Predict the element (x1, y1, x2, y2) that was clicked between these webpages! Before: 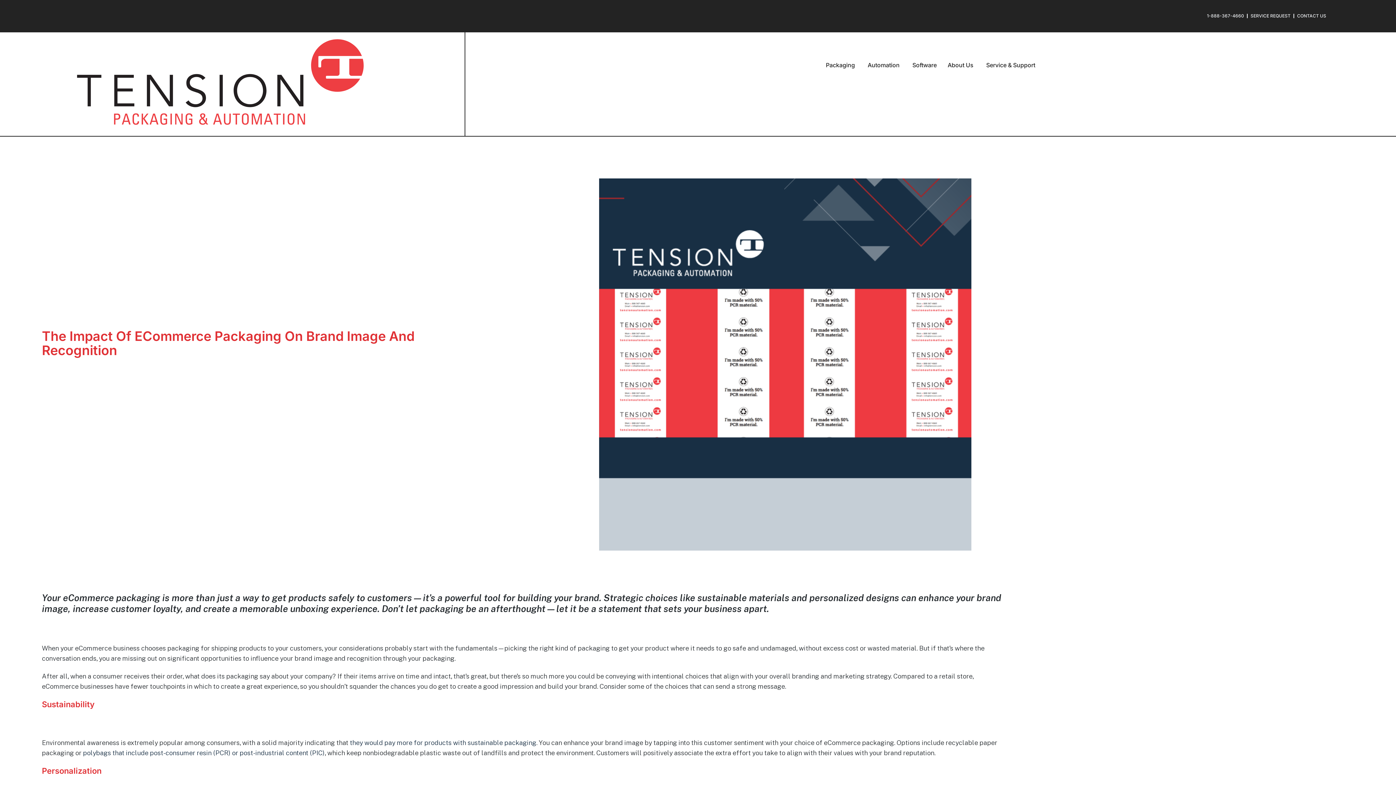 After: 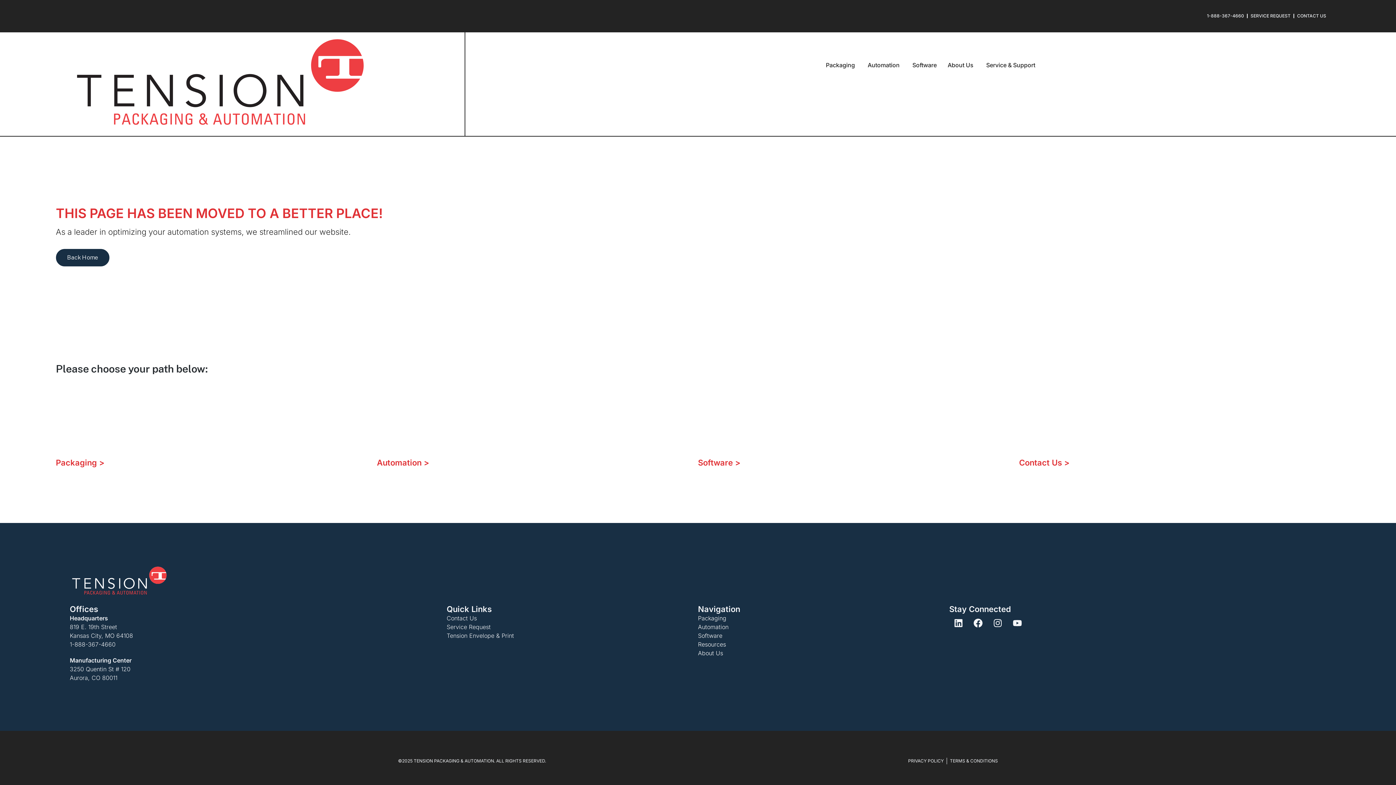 Action: label: polybags that include post-consumer resin (PCR) or post-industrial content (PIC) bbox: (82, 749, 324, 757)